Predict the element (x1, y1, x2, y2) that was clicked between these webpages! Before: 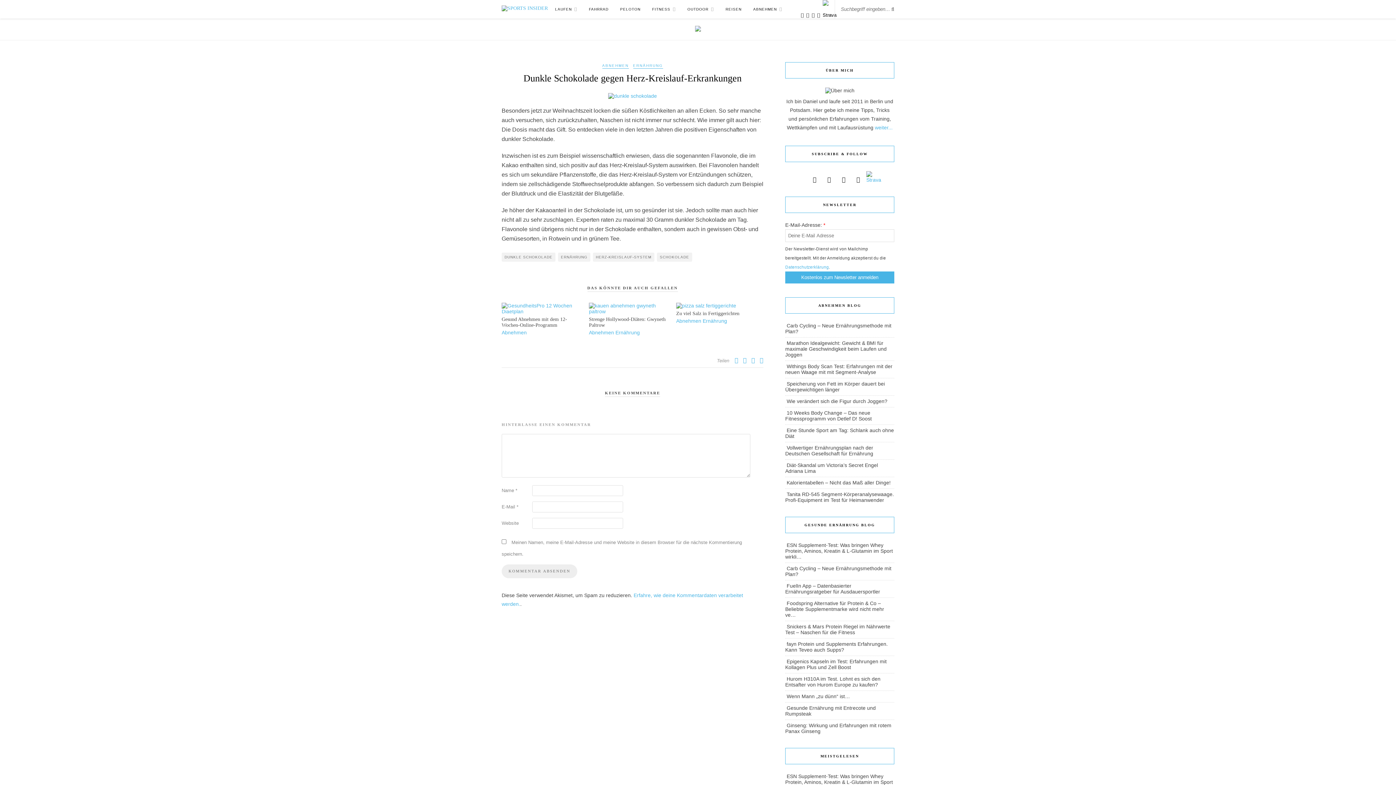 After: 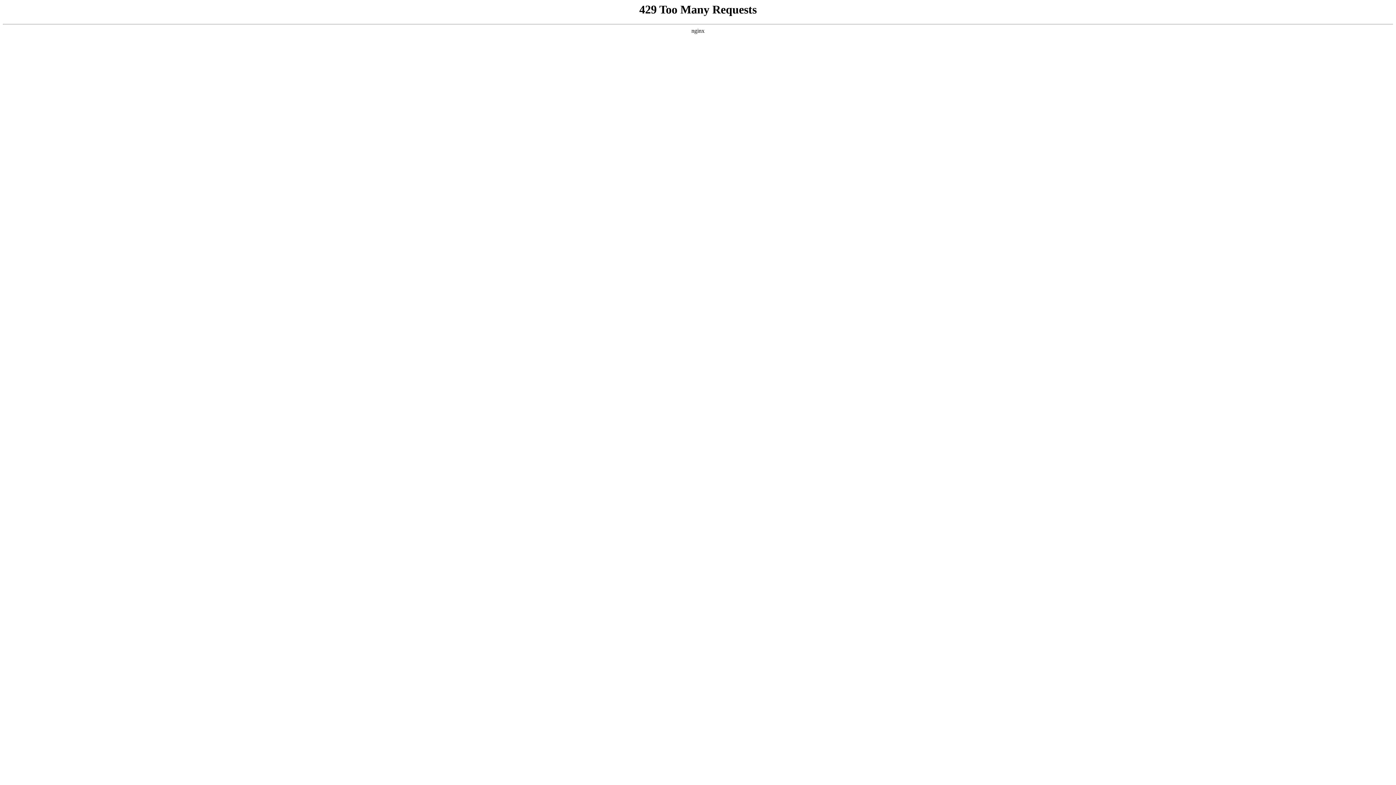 Action: bbox: (555, 0, 577, 18) label: LAUFEN